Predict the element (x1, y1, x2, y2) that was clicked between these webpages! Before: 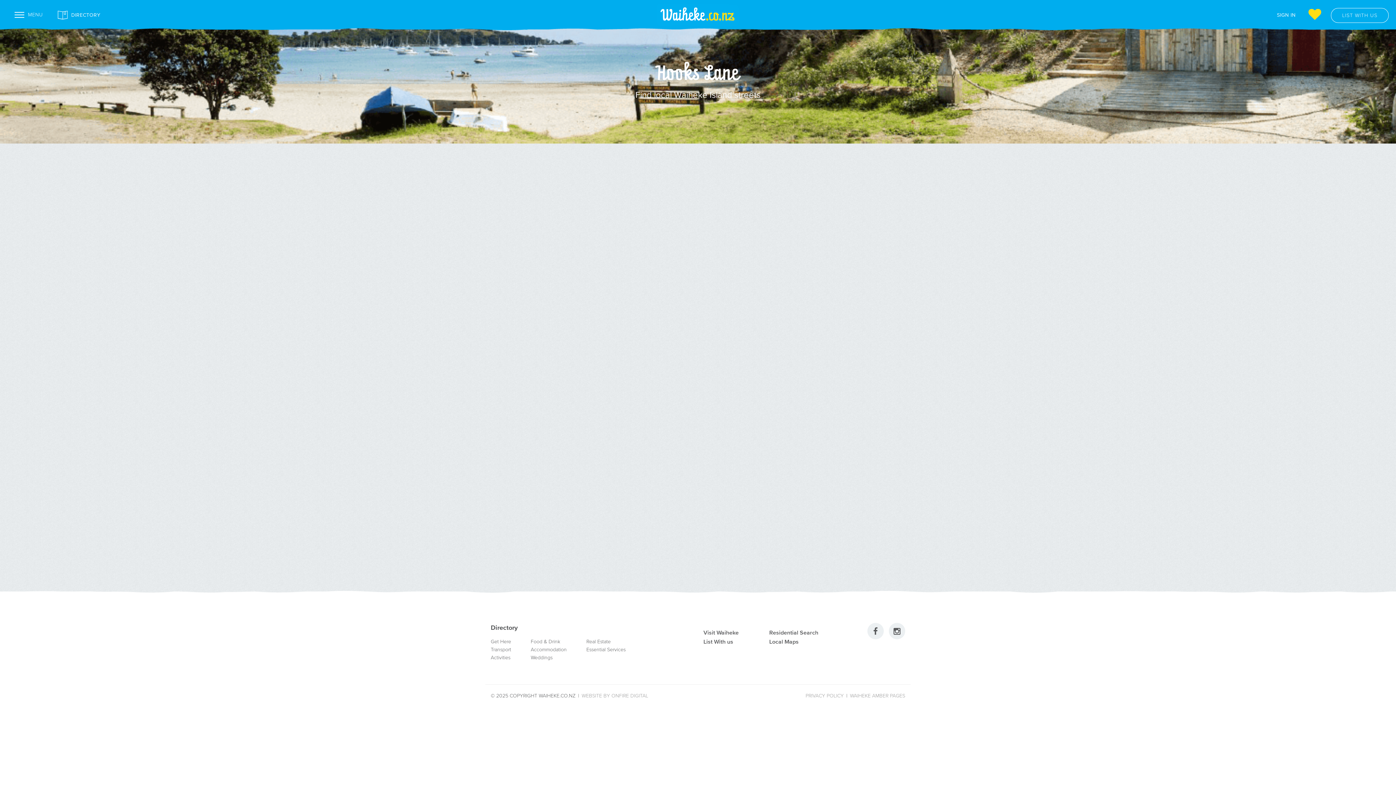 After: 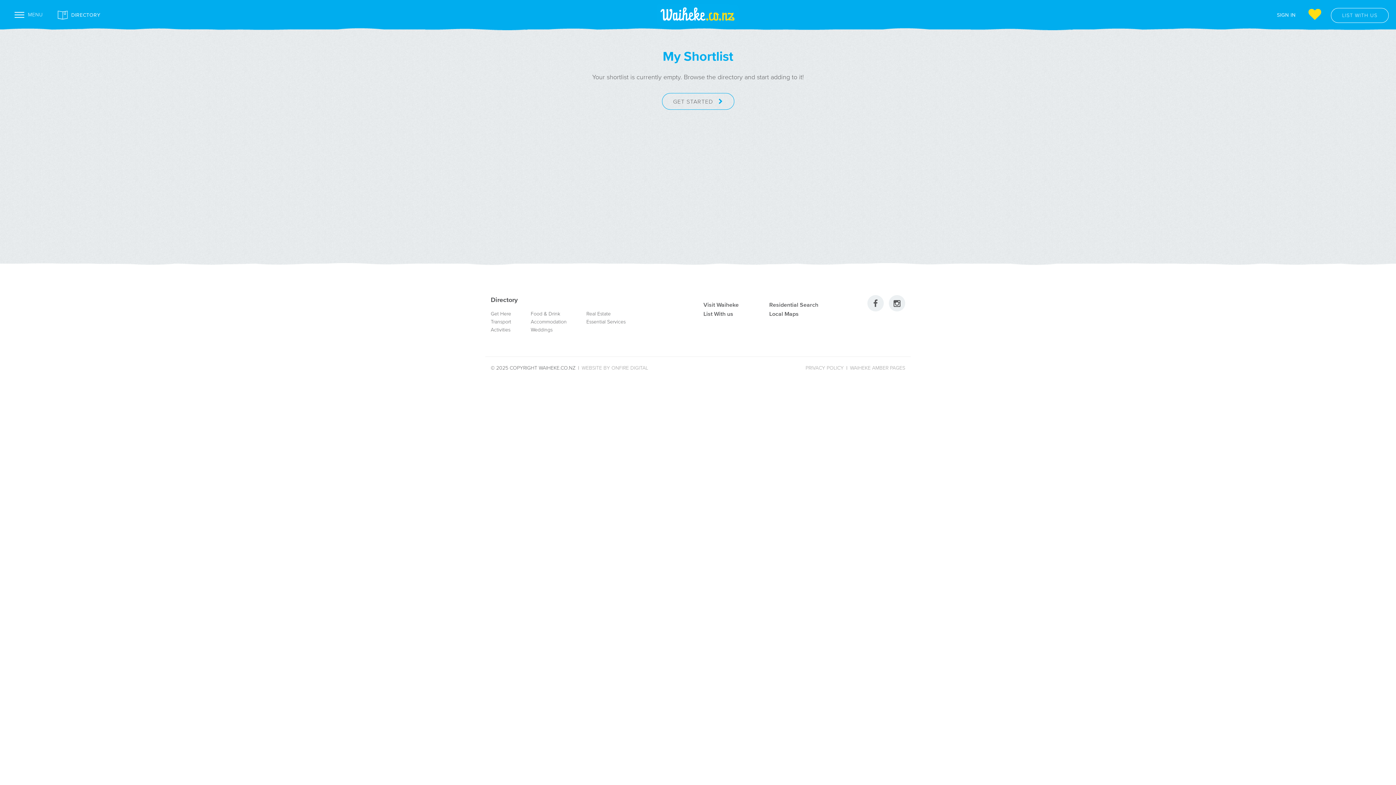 Action: bbox: (1304, 8, 1326, 14)